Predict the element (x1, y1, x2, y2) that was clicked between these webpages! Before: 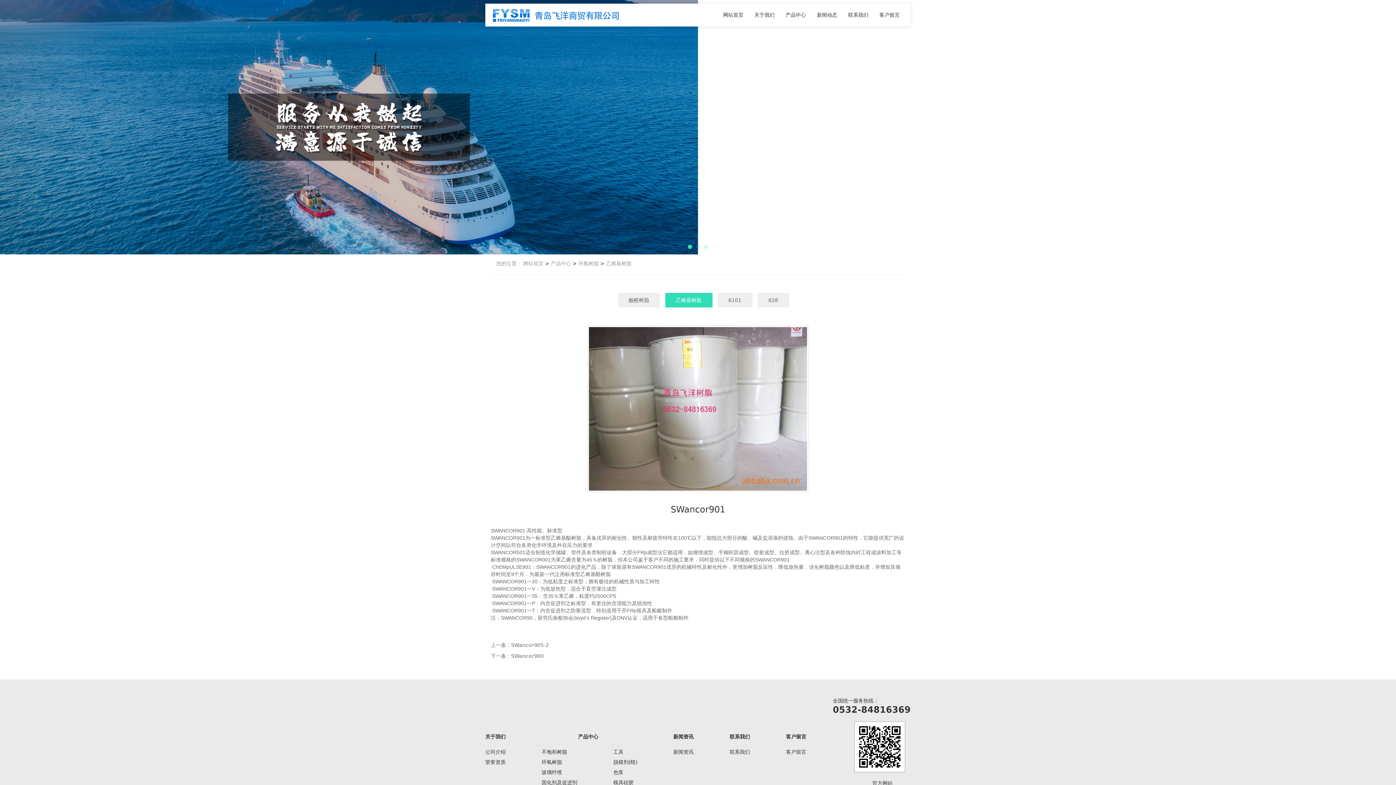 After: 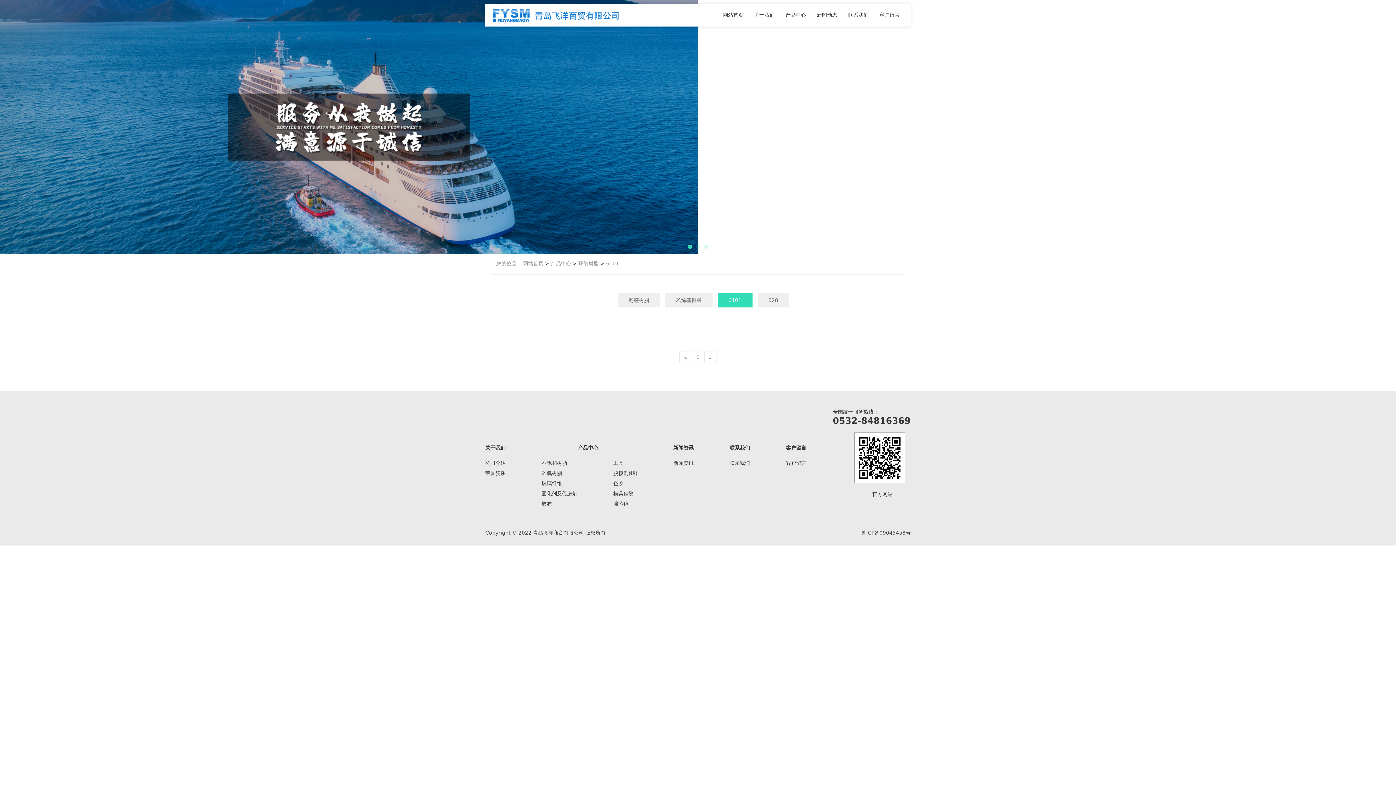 Action: label: 6101 bbox: (717, 293, 752, 307)